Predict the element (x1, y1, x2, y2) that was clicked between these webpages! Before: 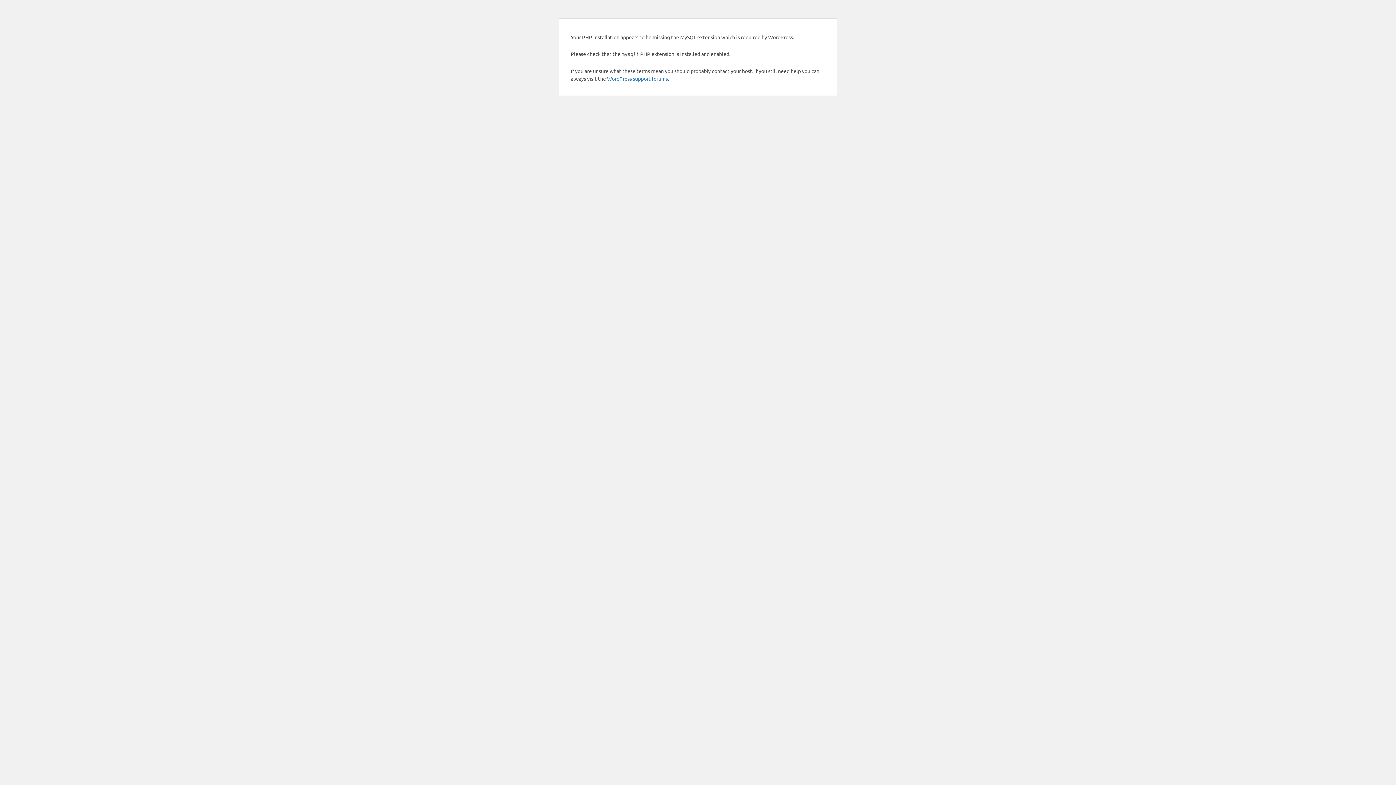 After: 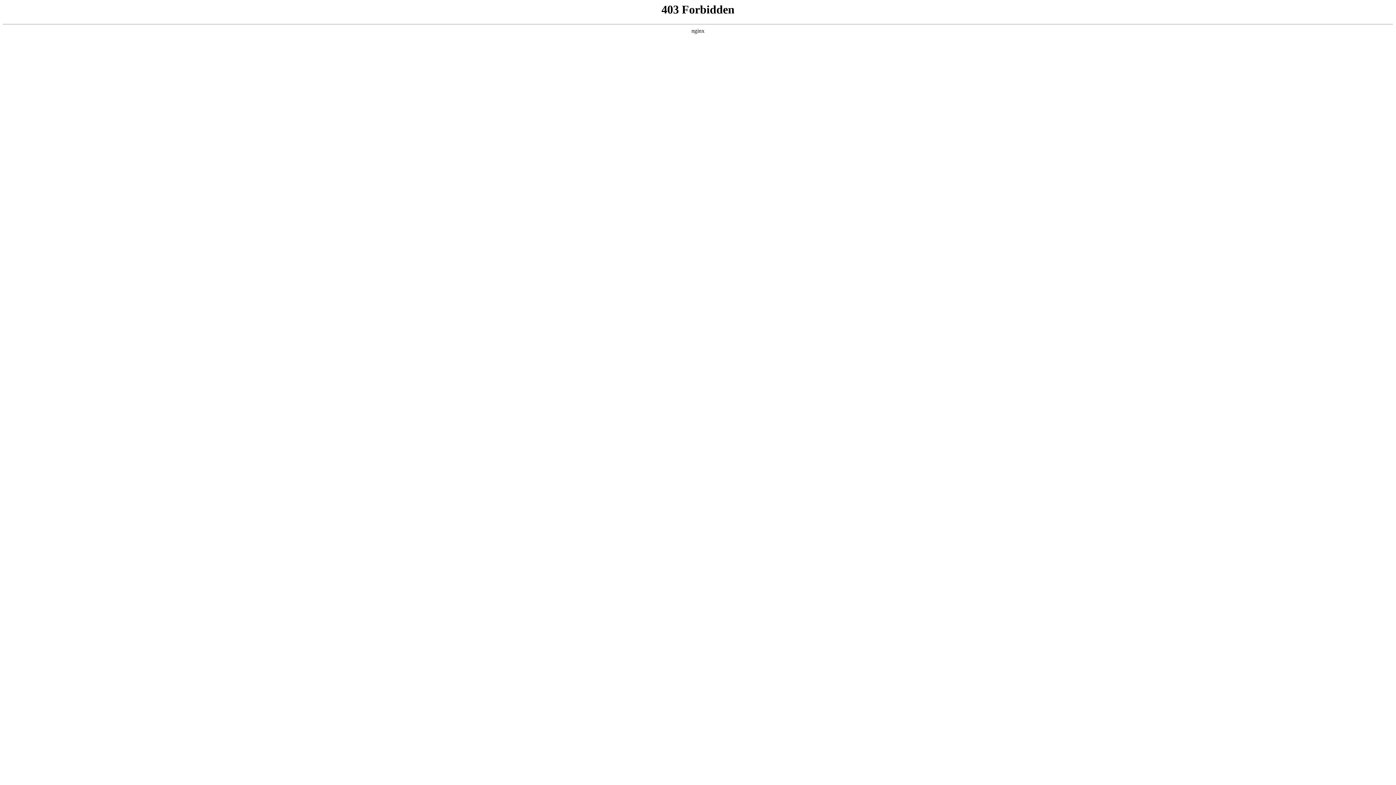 Action: bbox: (607, 75, 668, 81) label: WordPress support forums